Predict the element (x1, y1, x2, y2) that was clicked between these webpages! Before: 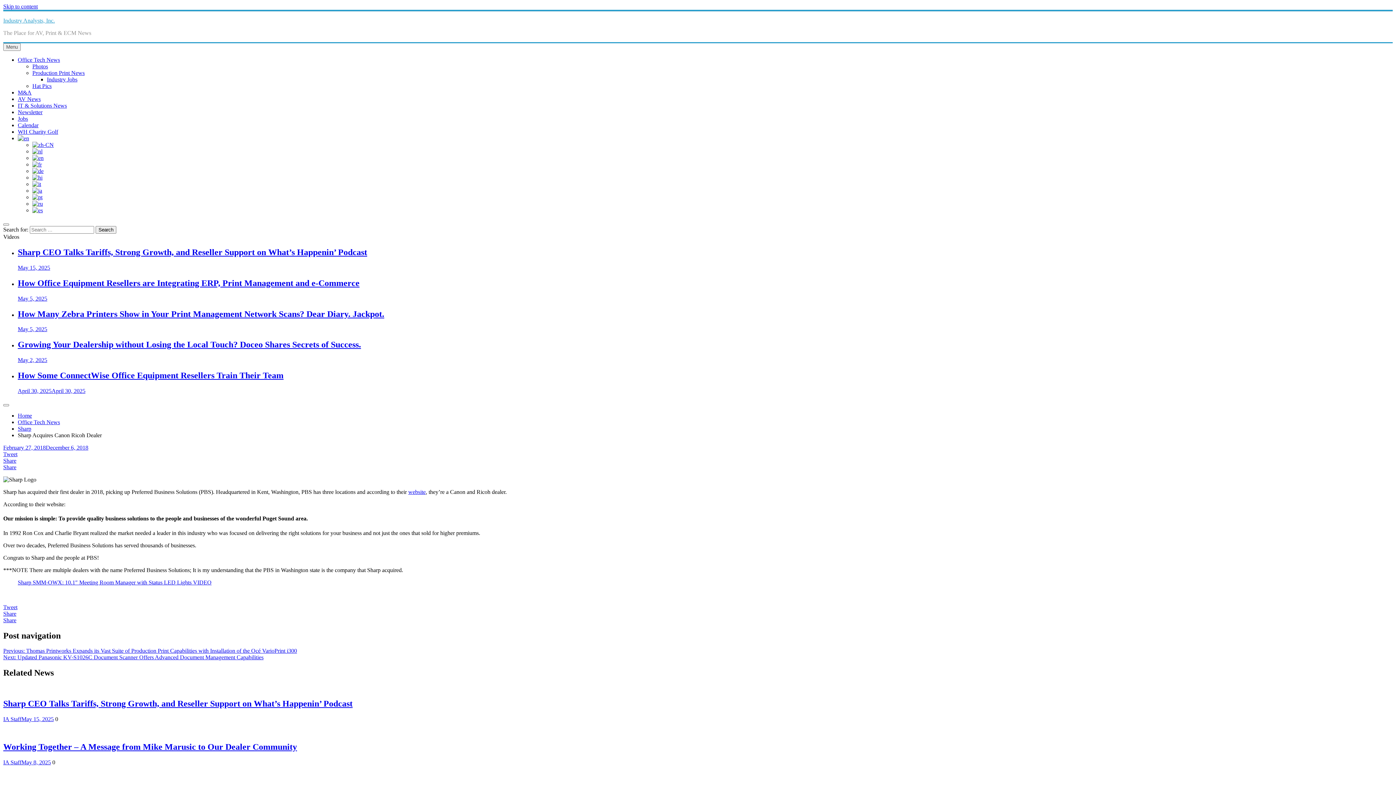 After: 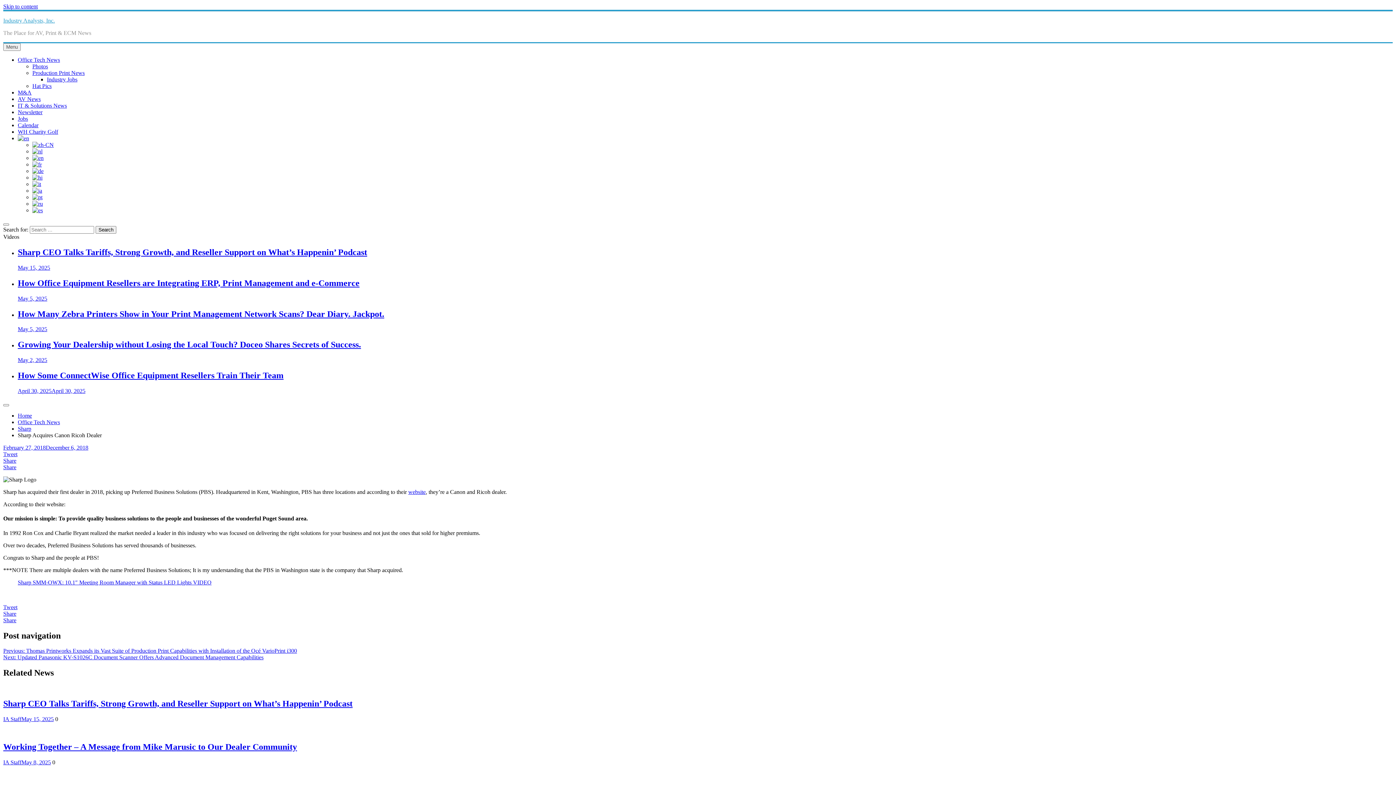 Action: bbox: (32, 200, 42, 206)